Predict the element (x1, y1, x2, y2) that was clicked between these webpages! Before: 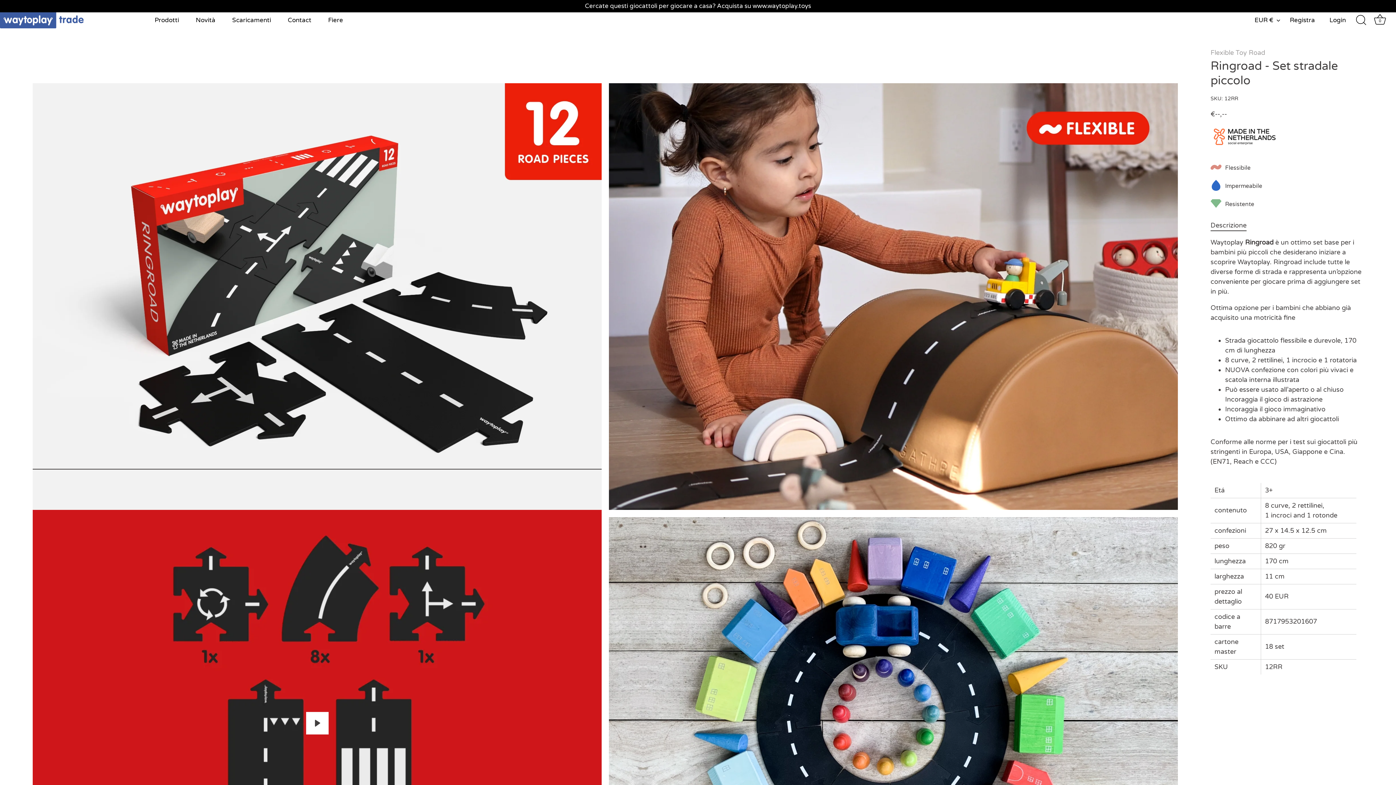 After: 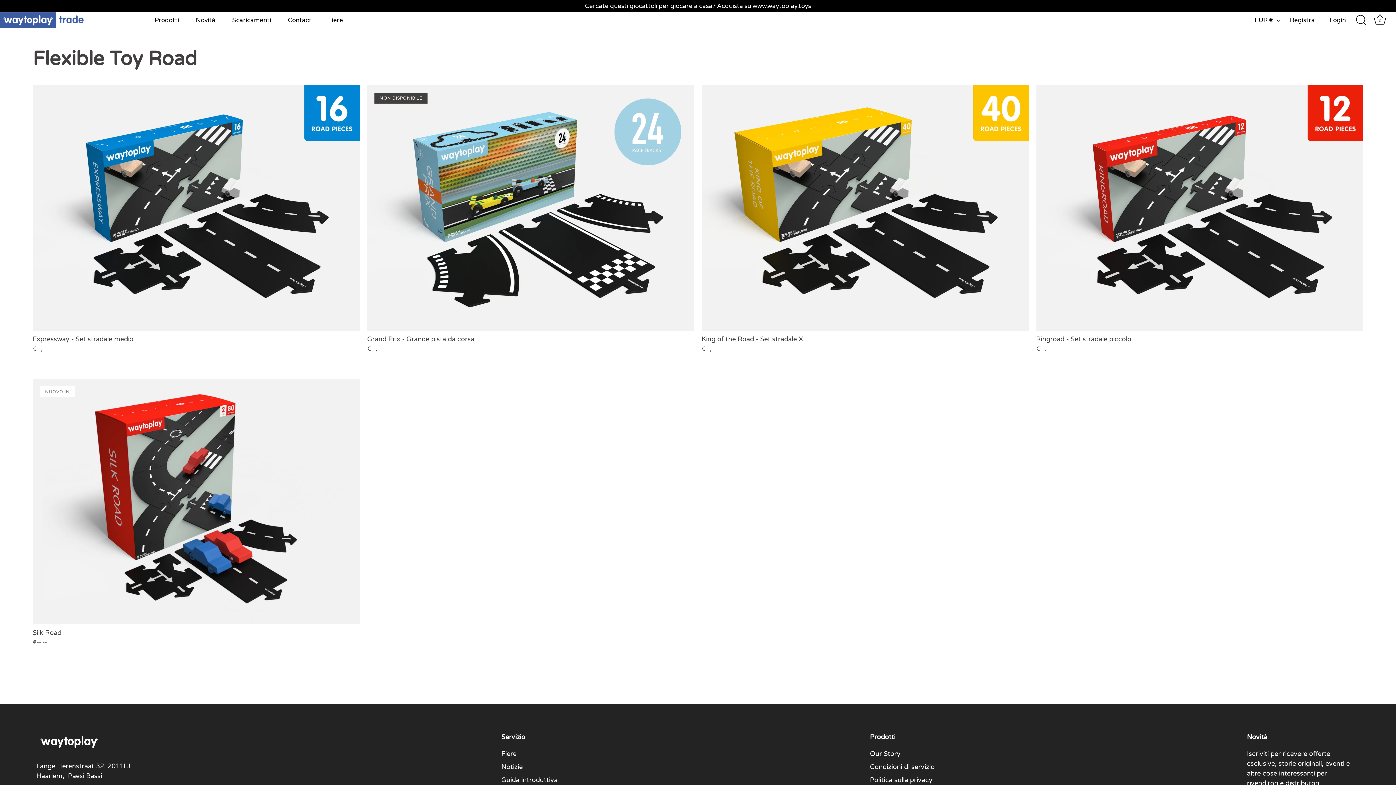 Action: bbox: (1210, 48, 1265, 56) label: Flexible Toy Road